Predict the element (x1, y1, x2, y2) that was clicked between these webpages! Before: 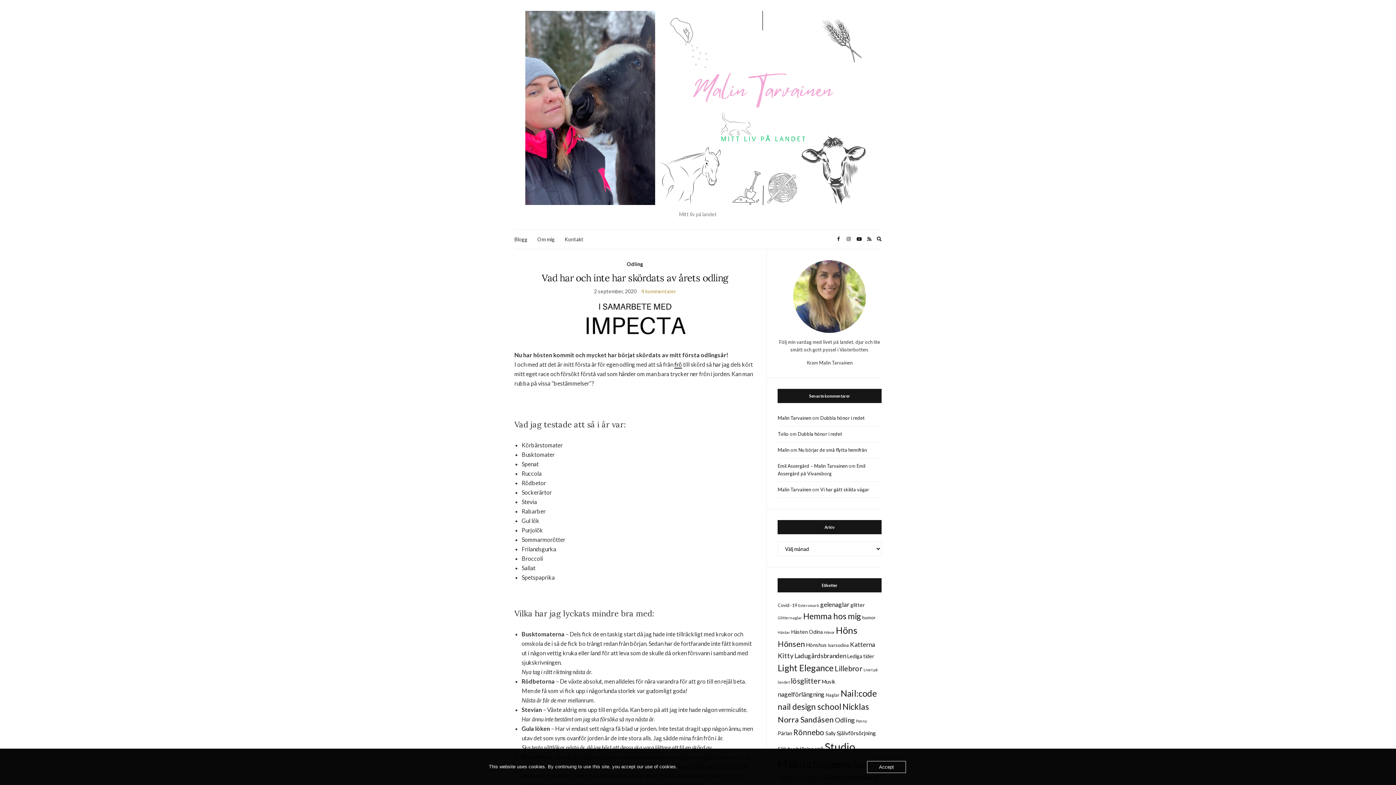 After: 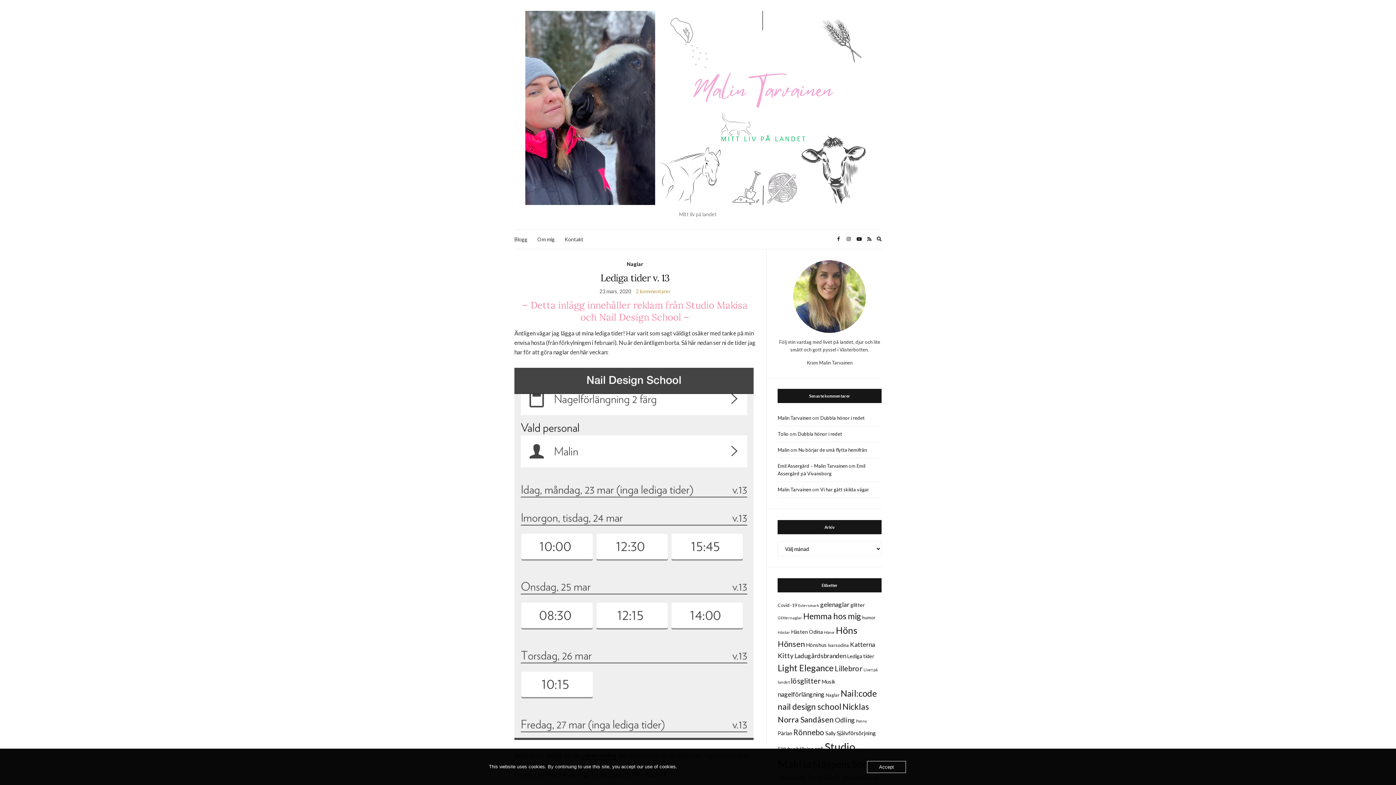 Action: label: Lediga tider (9 objekt) bbox: (847, 653, 874, 659)